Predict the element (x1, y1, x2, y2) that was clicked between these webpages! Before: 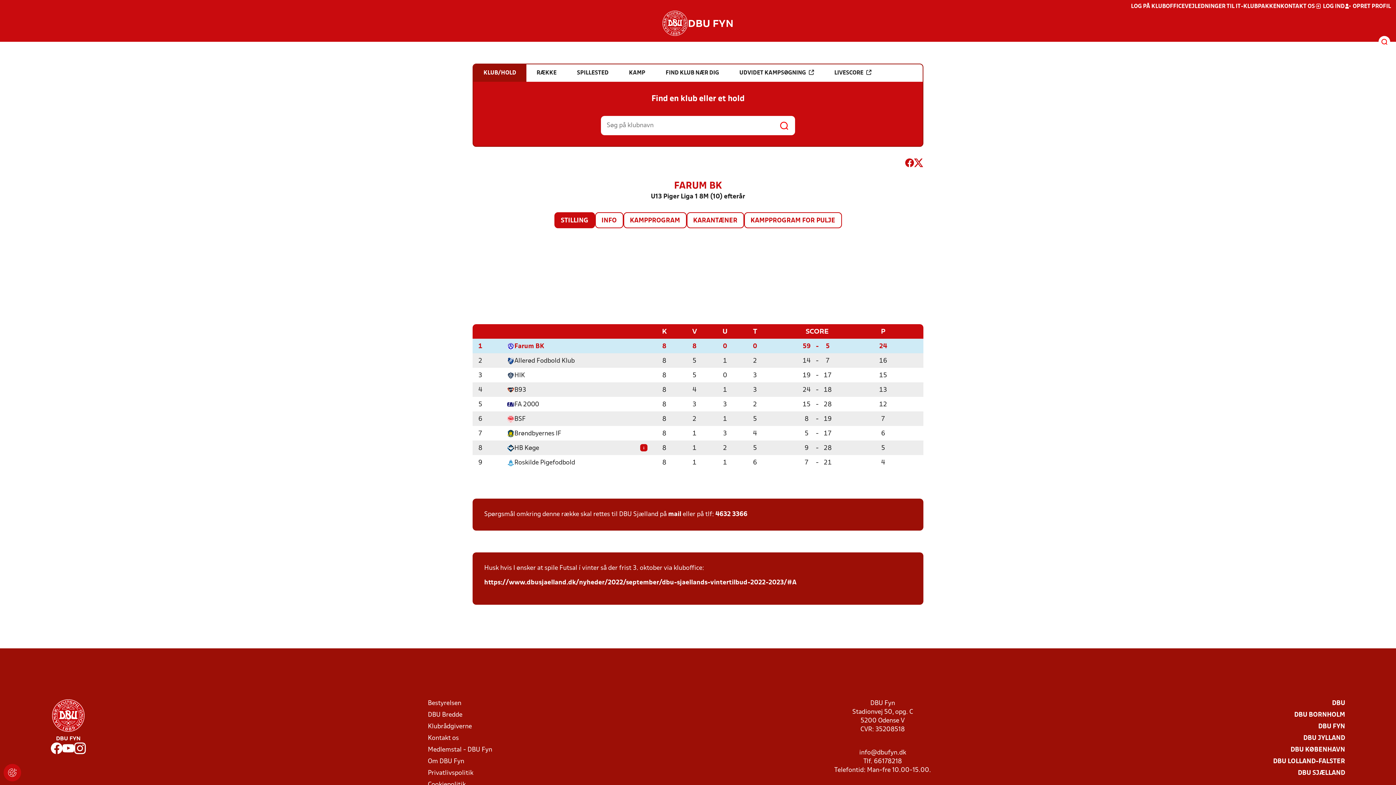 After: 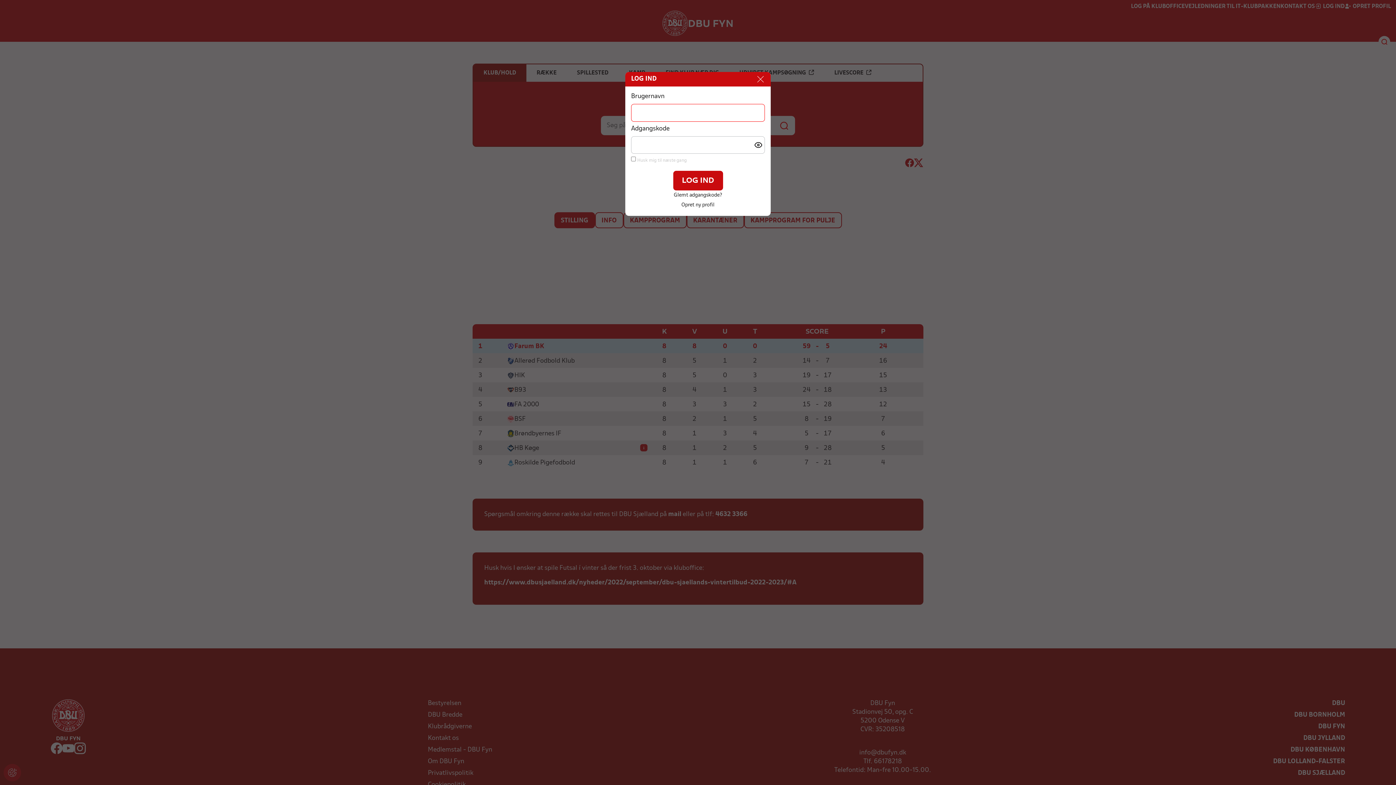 Action: bbox: (1315, 2, 1345, 10) label: LOG IND